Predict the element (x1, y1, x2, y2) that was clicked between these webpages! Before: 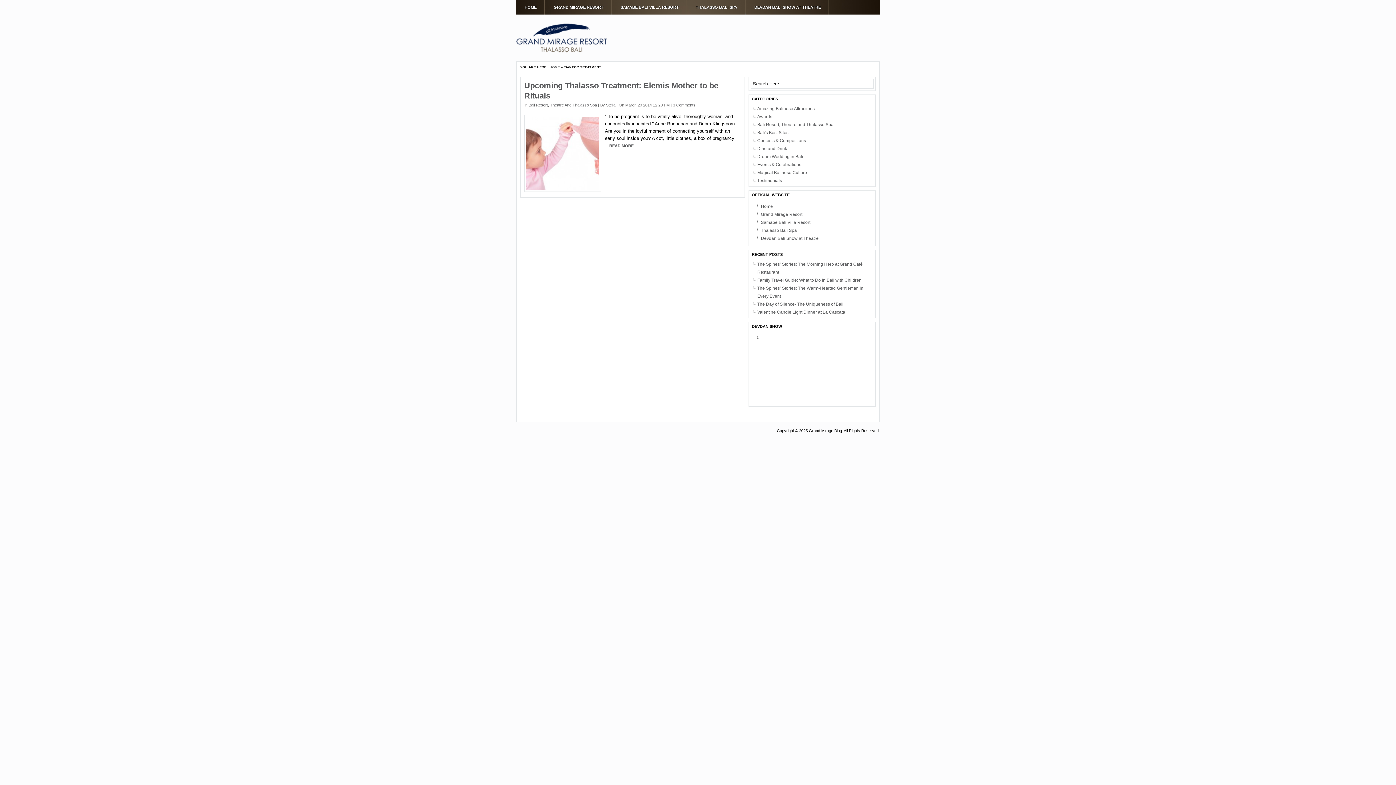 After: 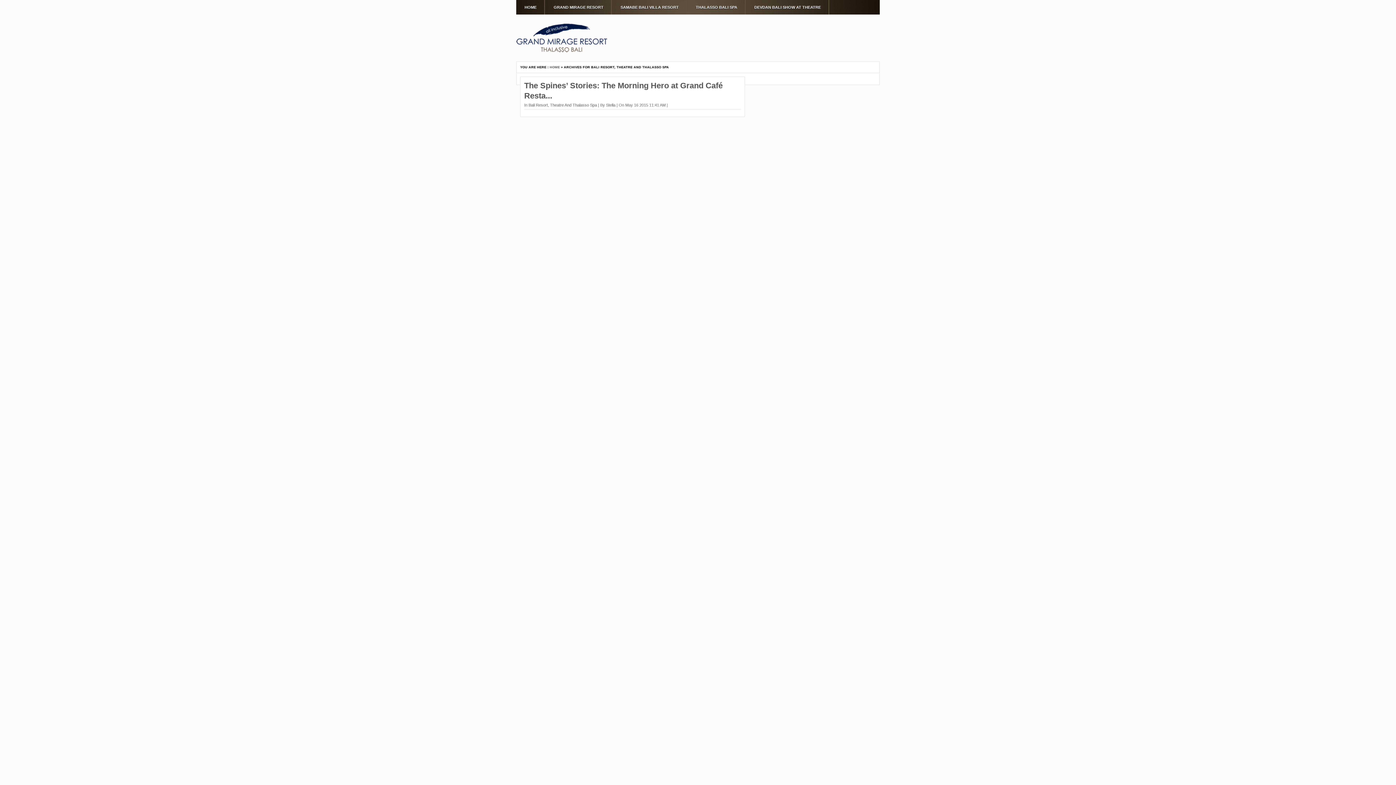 Action: label: Bali Resort, Theatre And Thalasso Spa bbox: (528, 102, 597, 107)